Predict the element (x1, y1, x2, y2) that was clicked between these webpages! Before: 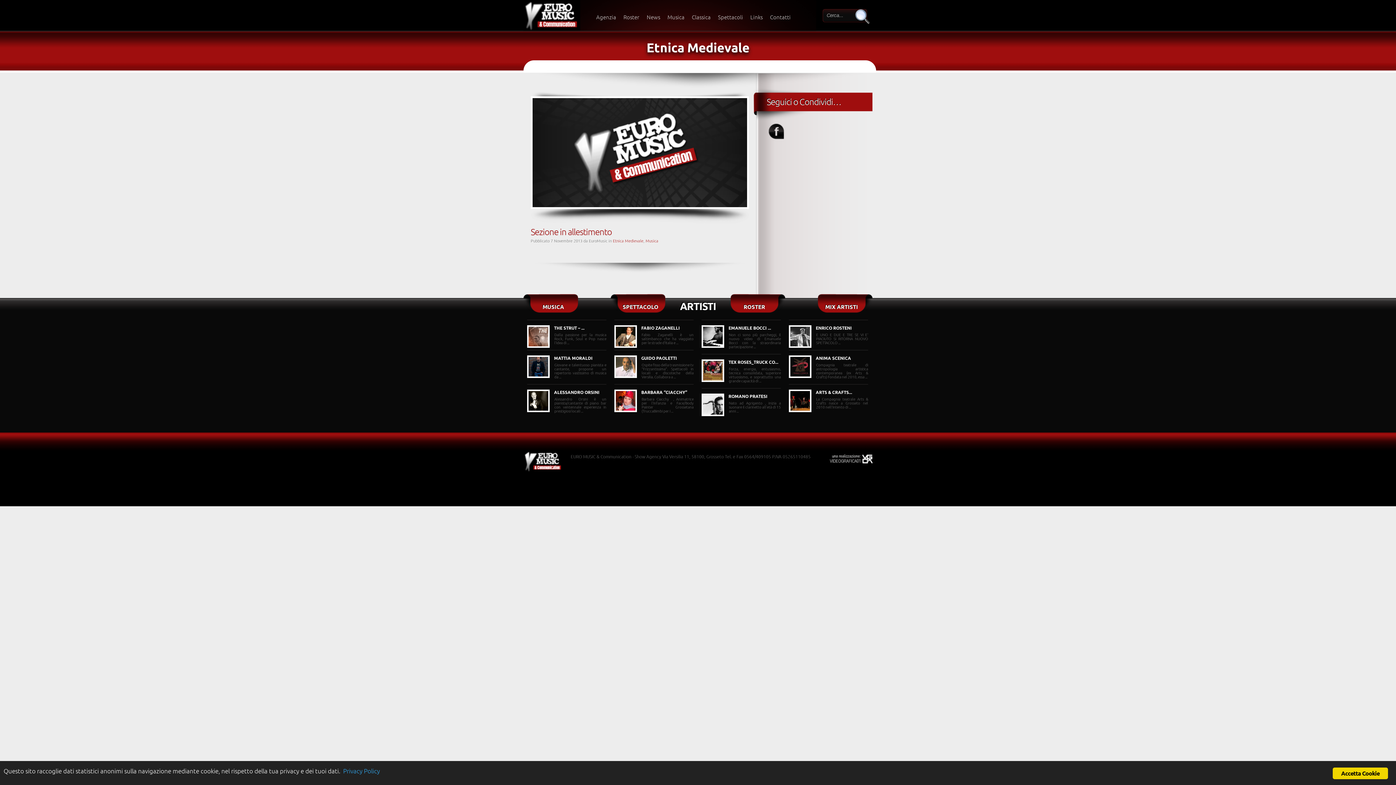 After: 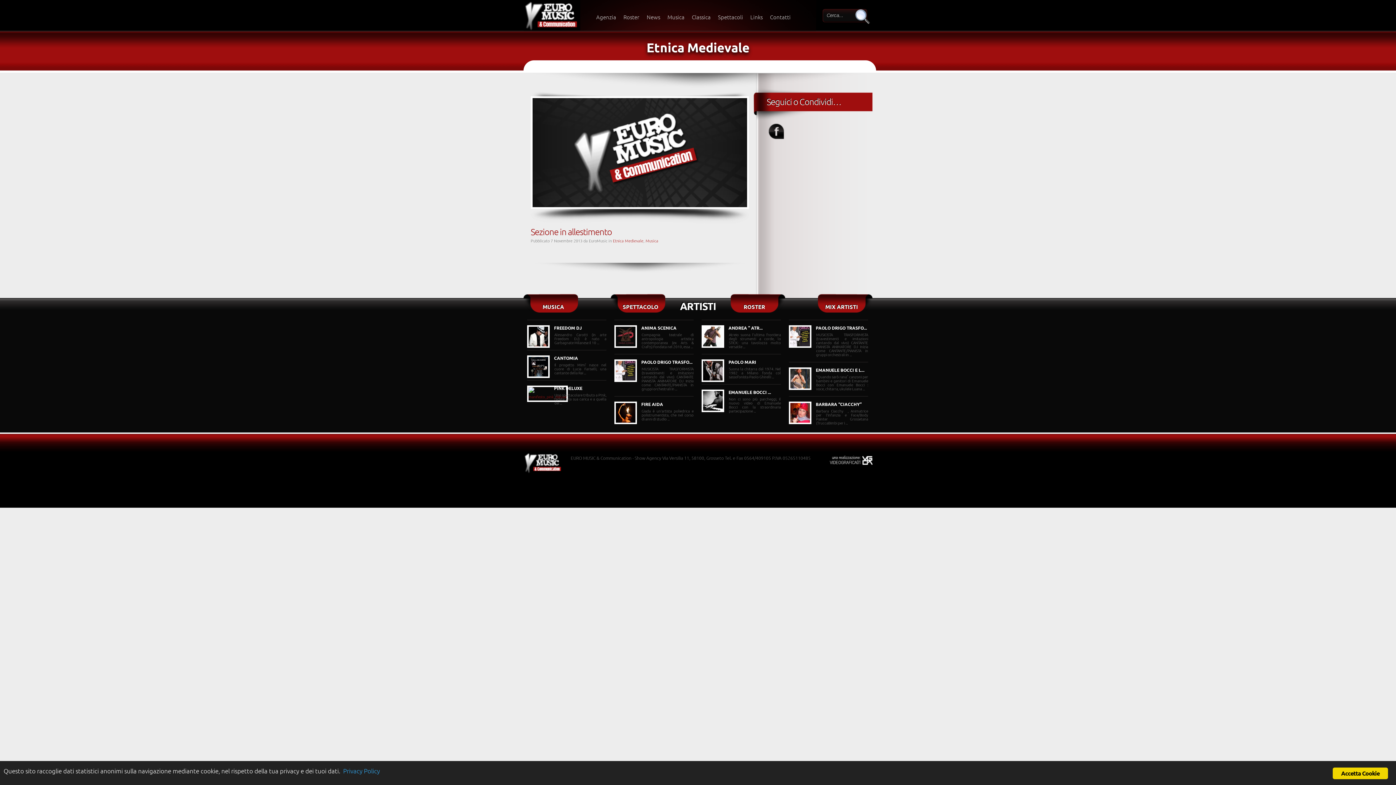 Action: label: Sezione in allestimento bbox: (530, 226, 612, 237)